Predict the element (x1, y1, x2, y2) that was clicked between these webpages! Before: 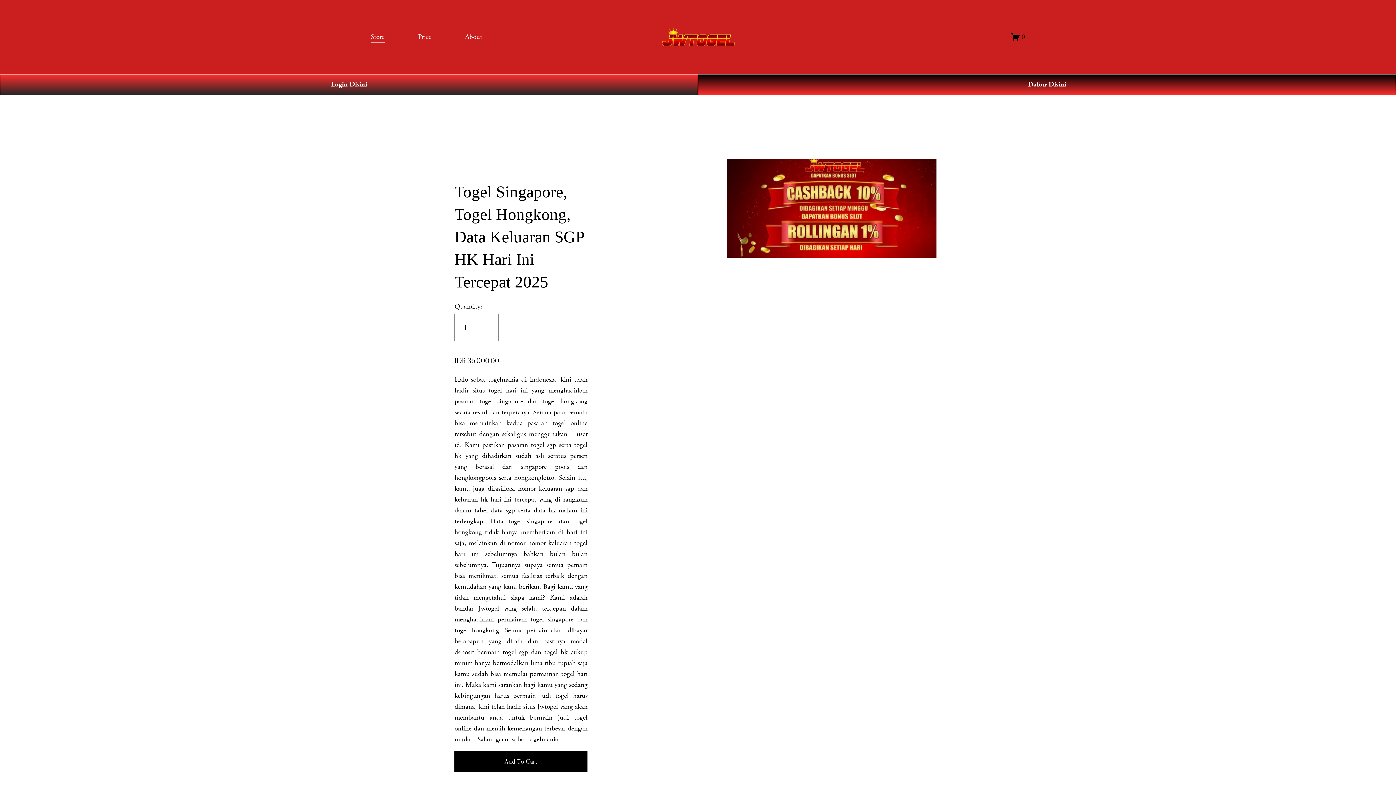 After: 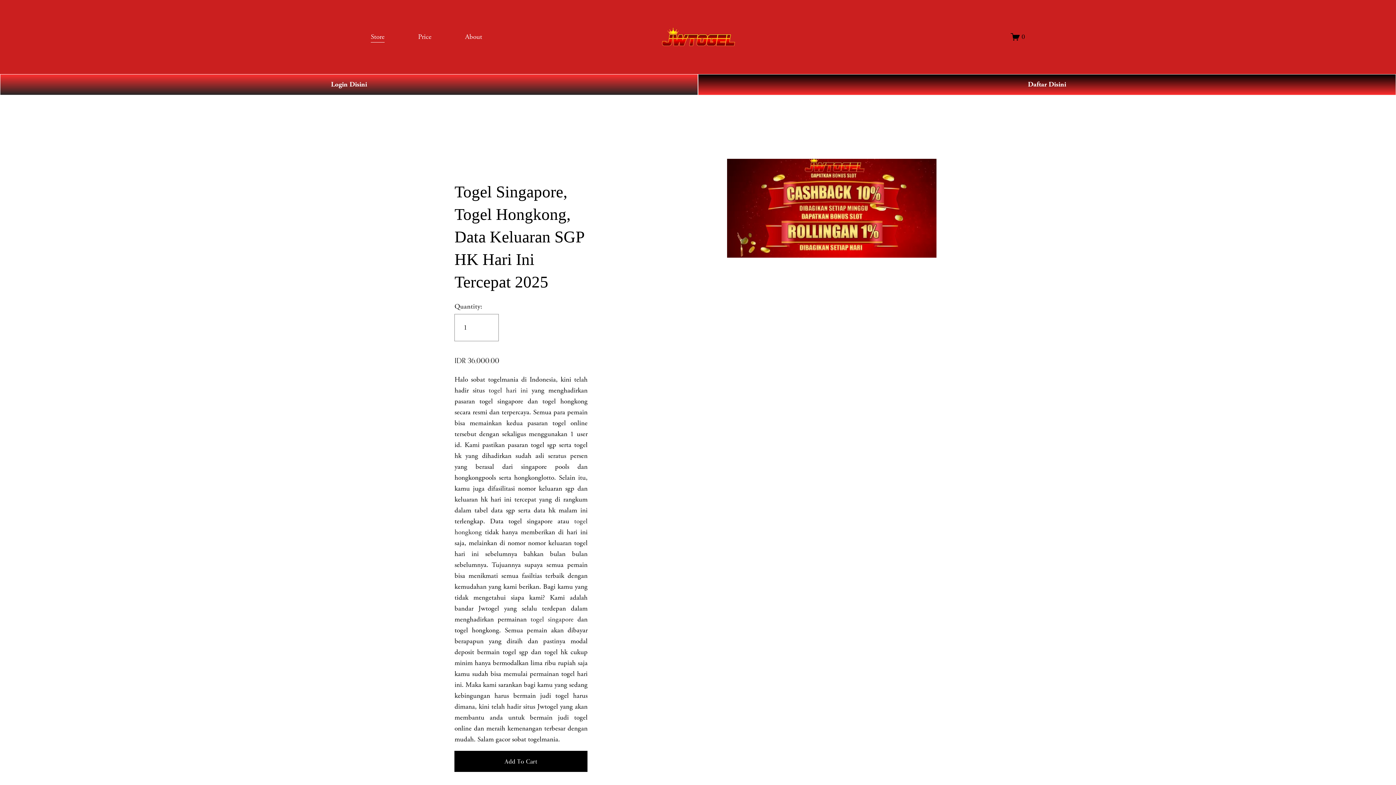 Action: label: Daftar Disini bbox: (698, 74, 1396, 95)